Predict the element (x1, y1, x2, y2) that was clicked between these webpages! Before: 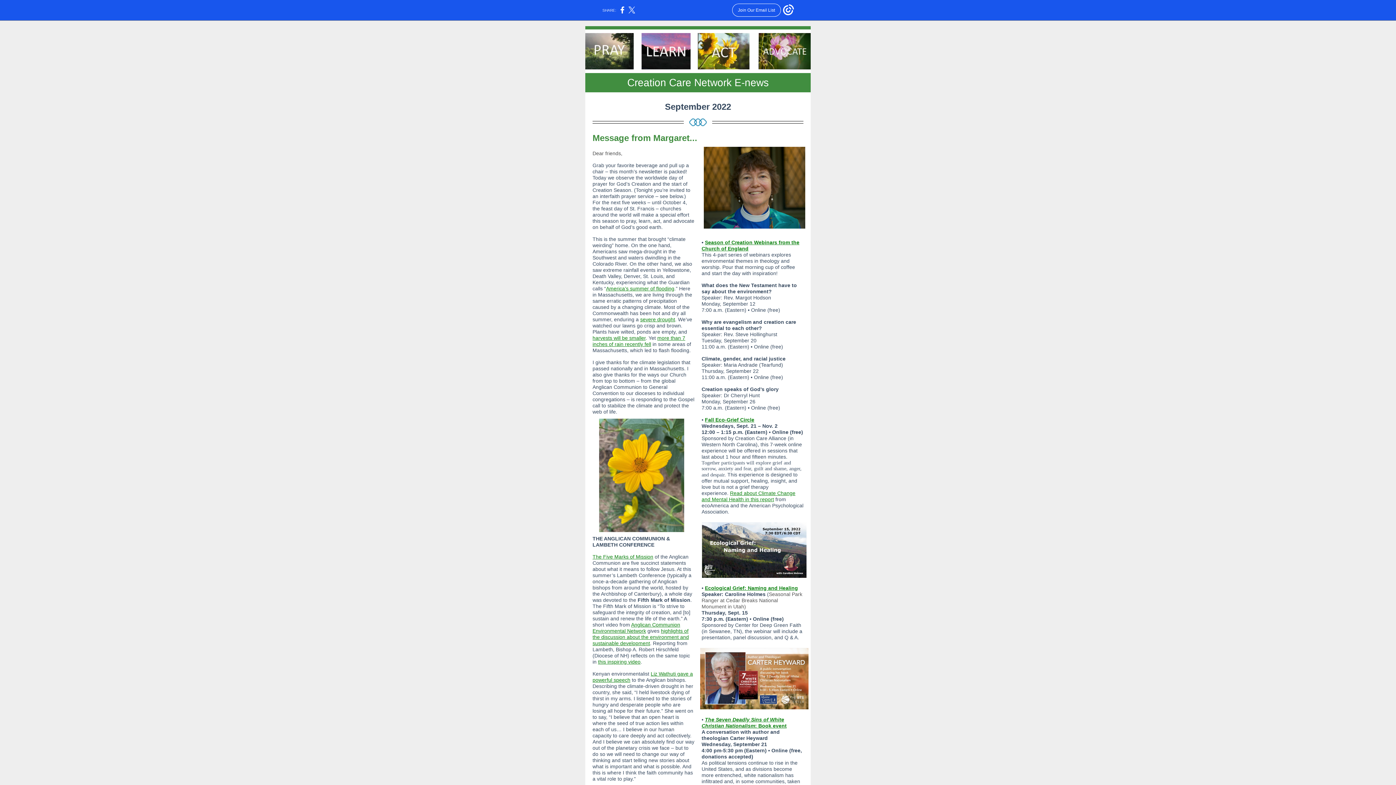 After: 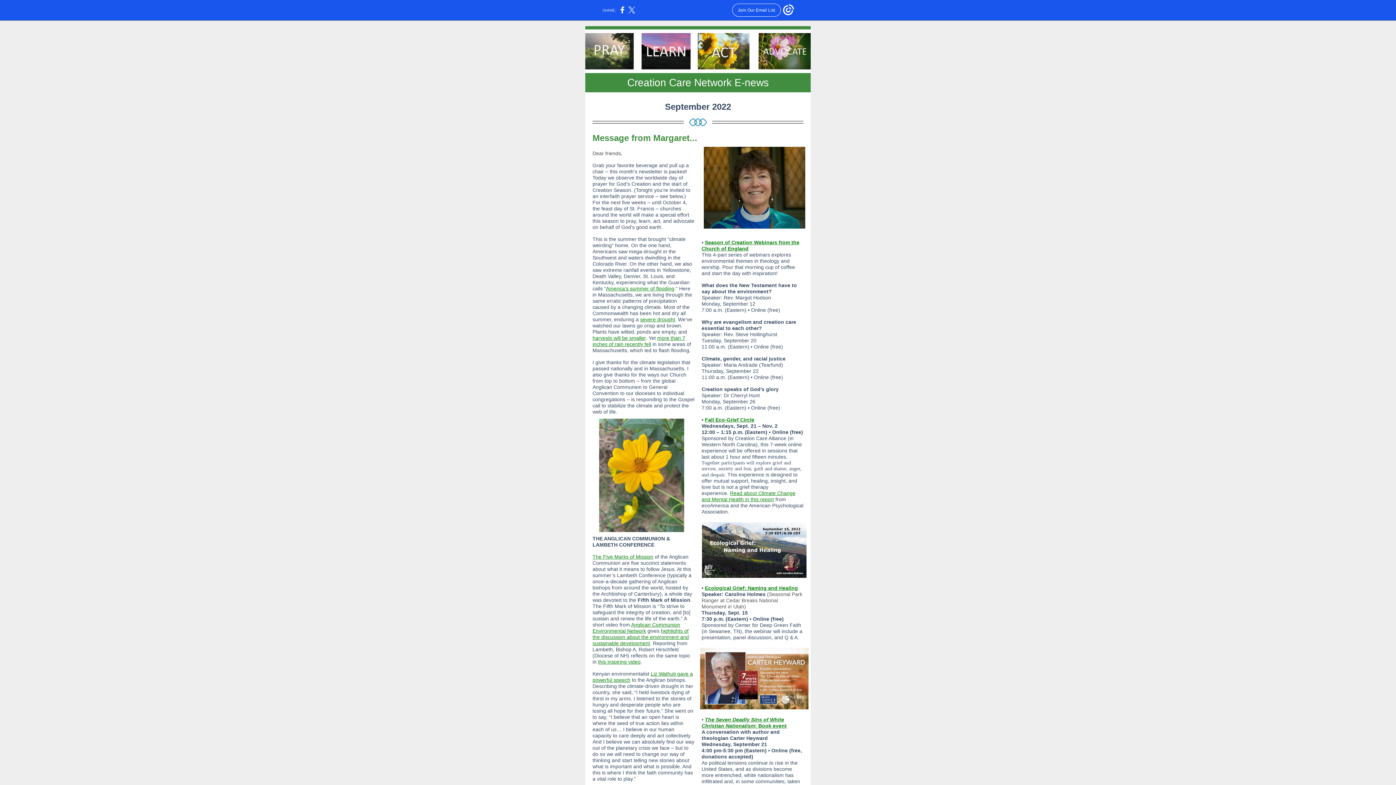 Action: bbox: (592, 628, 689, 646) label: highlights of the discussion about the environment and sustainable development